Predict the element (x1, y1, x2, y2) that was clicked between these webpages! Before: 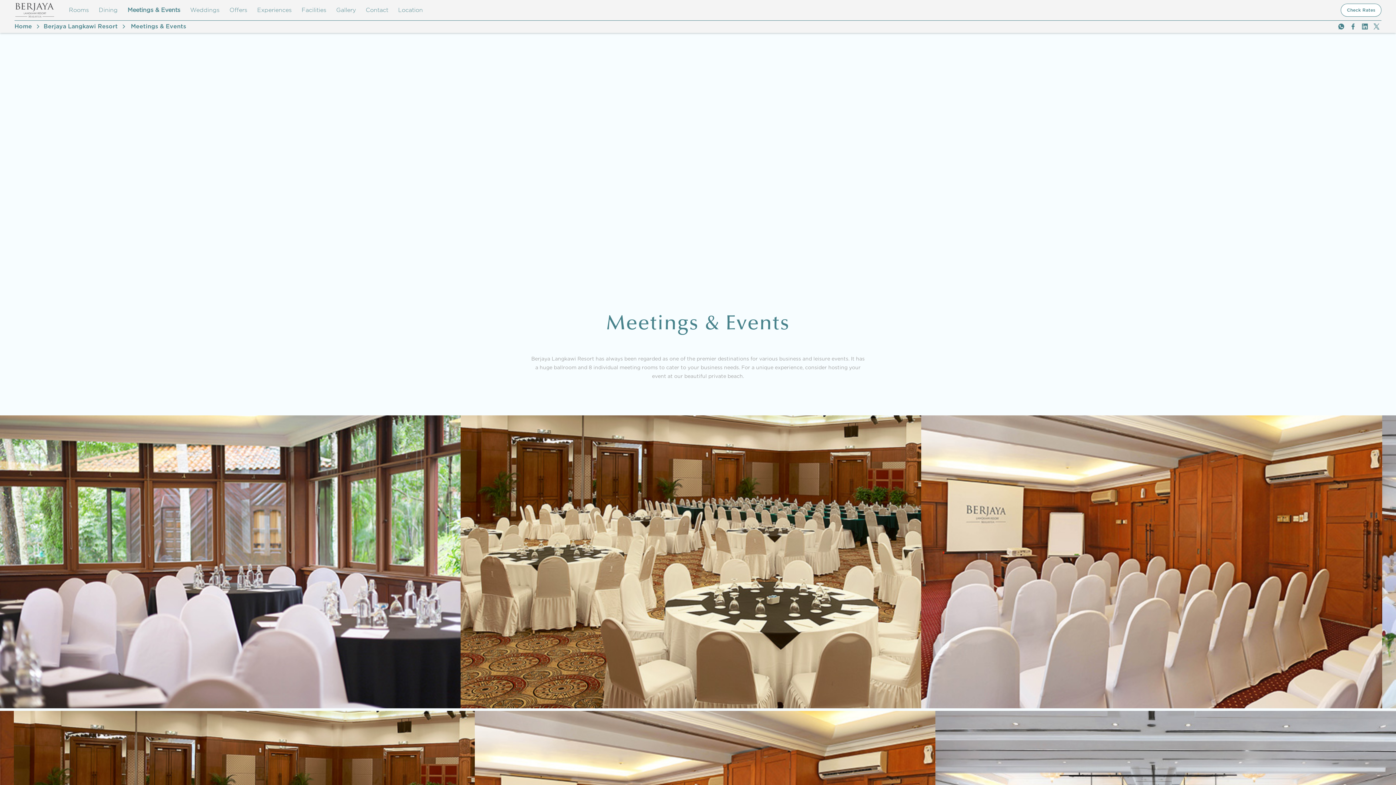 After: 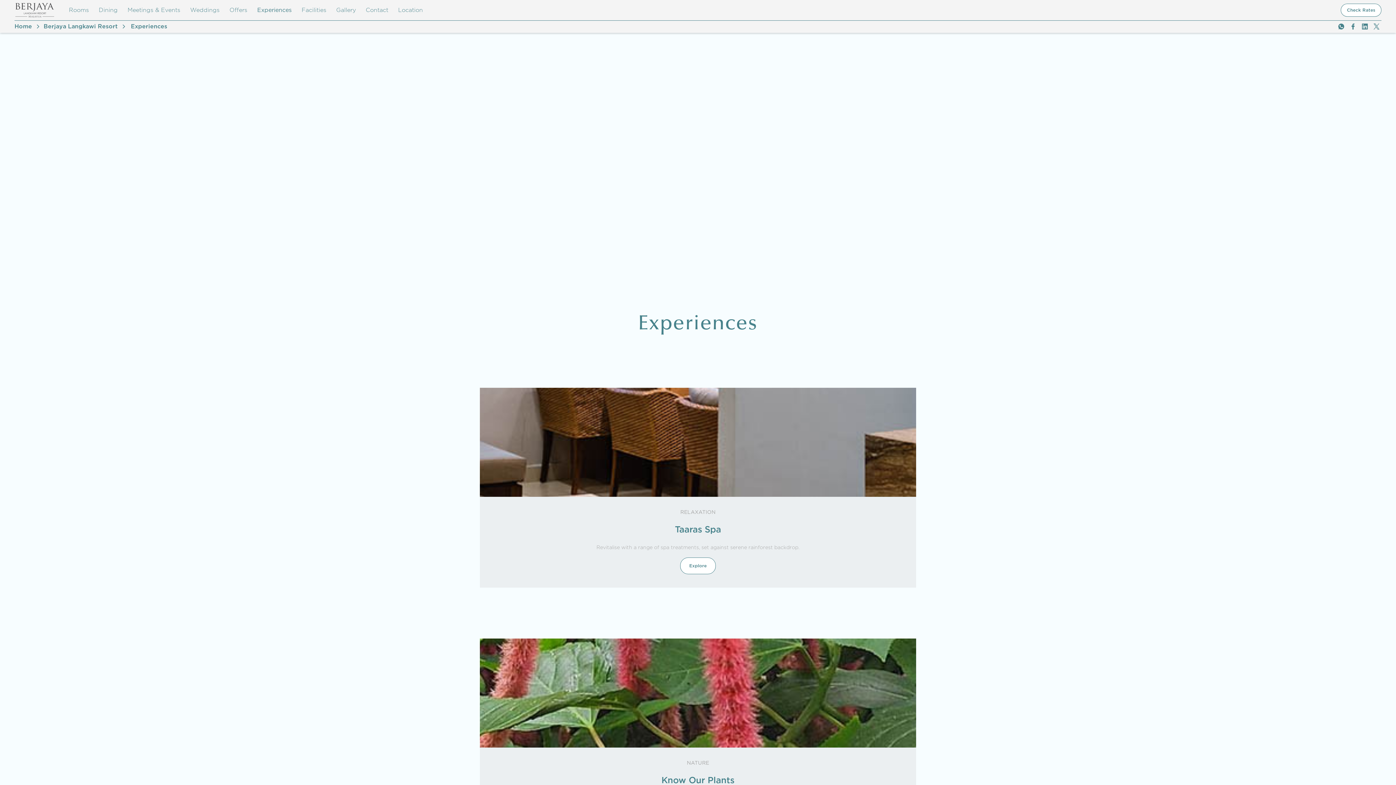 Action: bbox: (252, 5, 296, 14) label: Experiences